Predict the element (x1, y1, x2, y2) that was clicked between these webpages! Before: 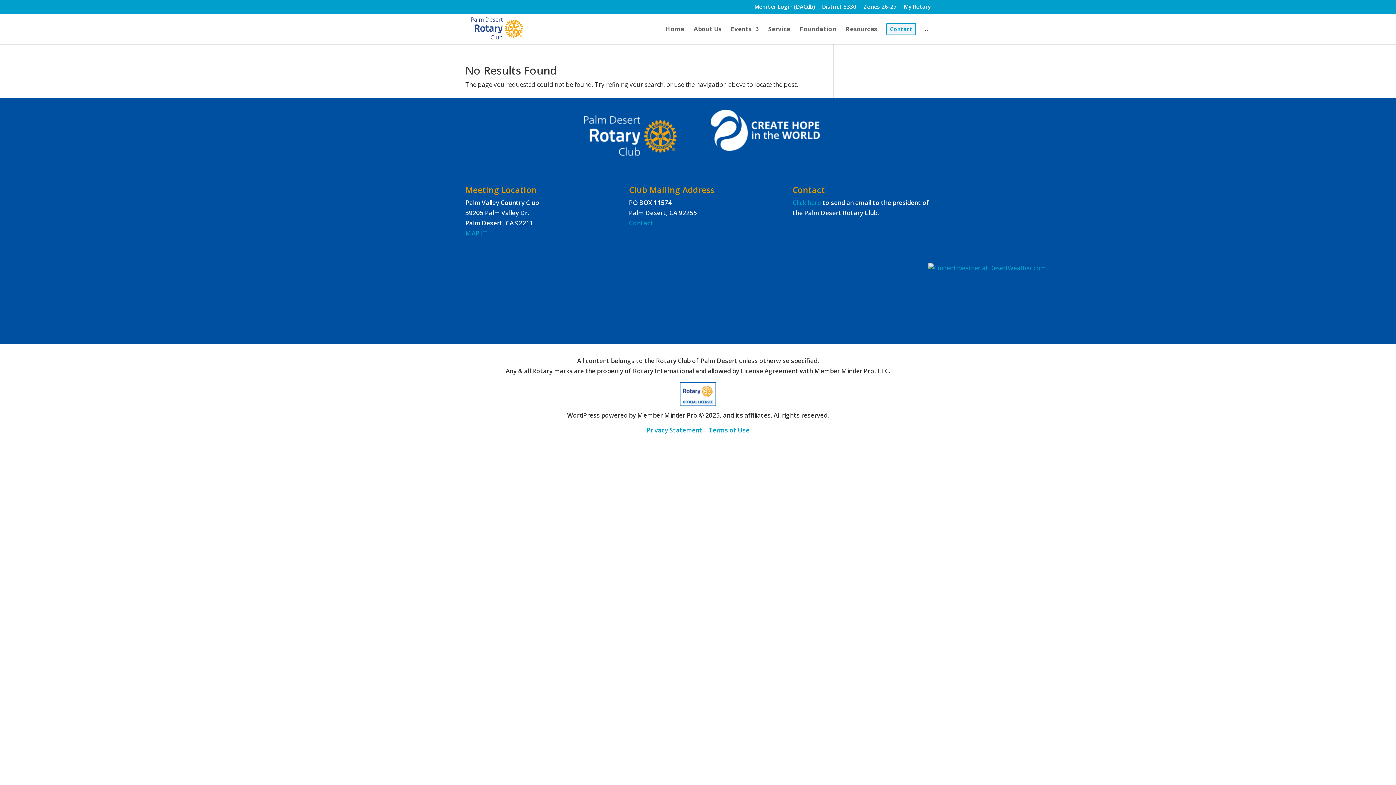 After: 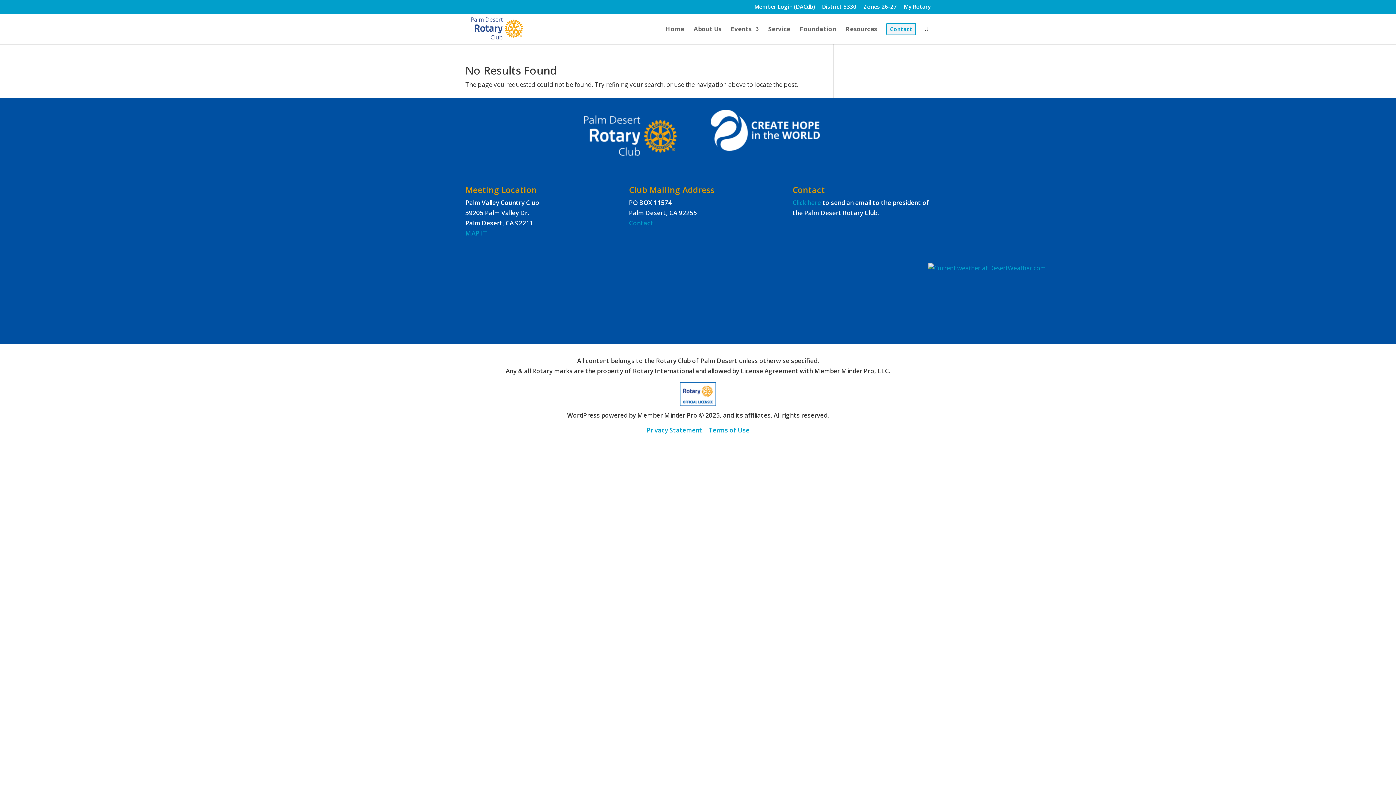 Action: bbox: (754, 4, 815, 13) label: Member Login (DACdb)